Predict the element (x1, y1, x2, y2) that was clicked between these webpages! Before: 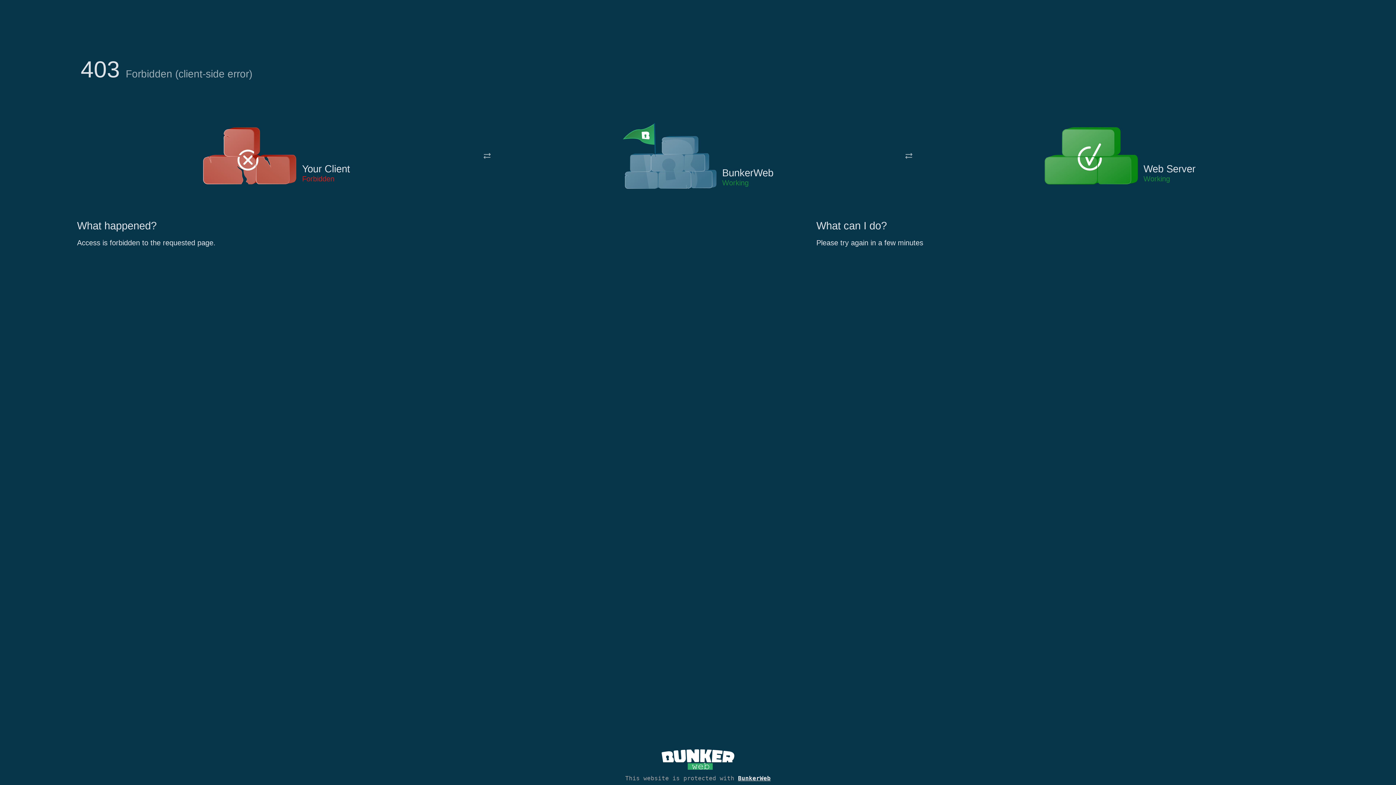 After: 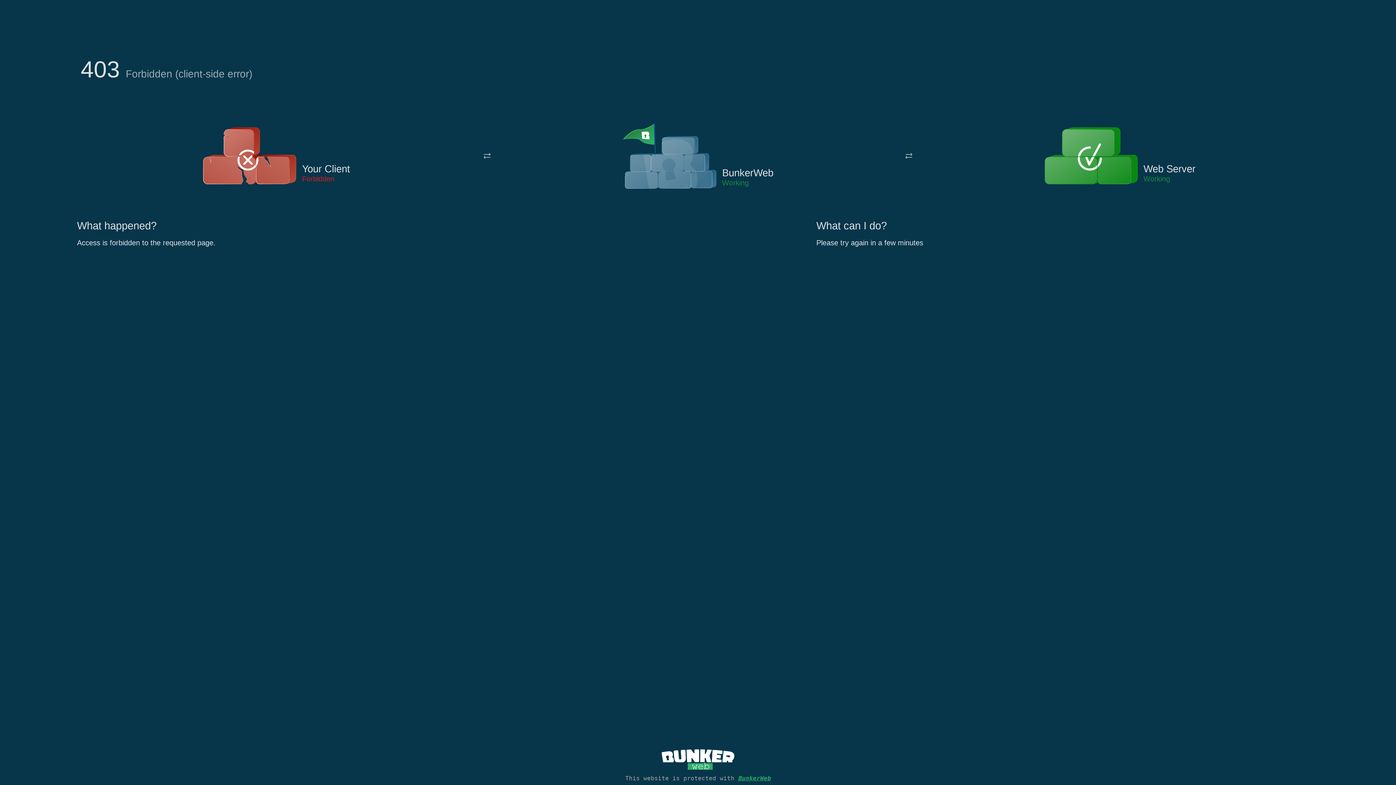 Action: label: BunkerWeb bbox: (738, 775, 770, 782)